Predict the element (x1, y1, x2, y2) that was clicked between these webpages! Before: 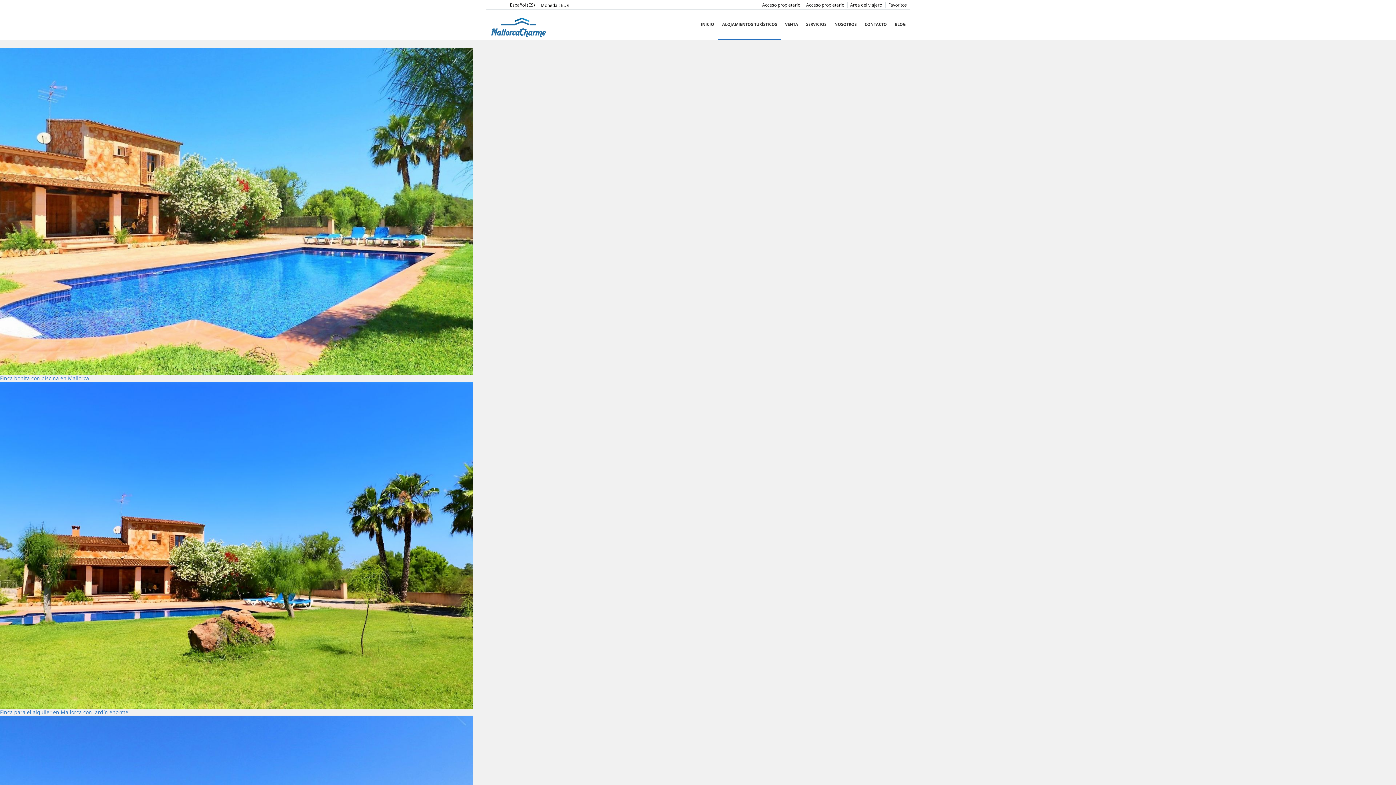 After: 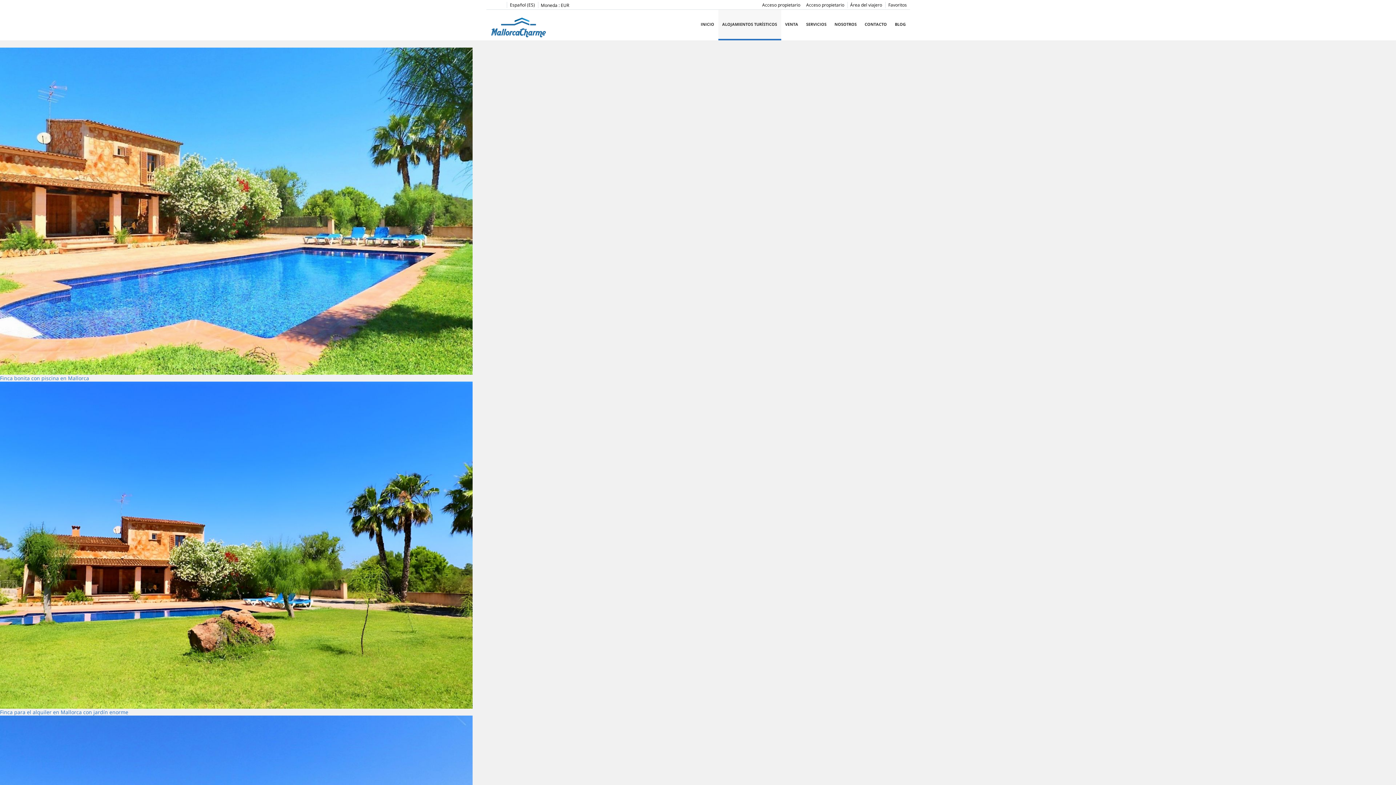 Action: label: ALOJAMIENTOS TURÍSTICOS bbox: (718, 9, 781, 40)